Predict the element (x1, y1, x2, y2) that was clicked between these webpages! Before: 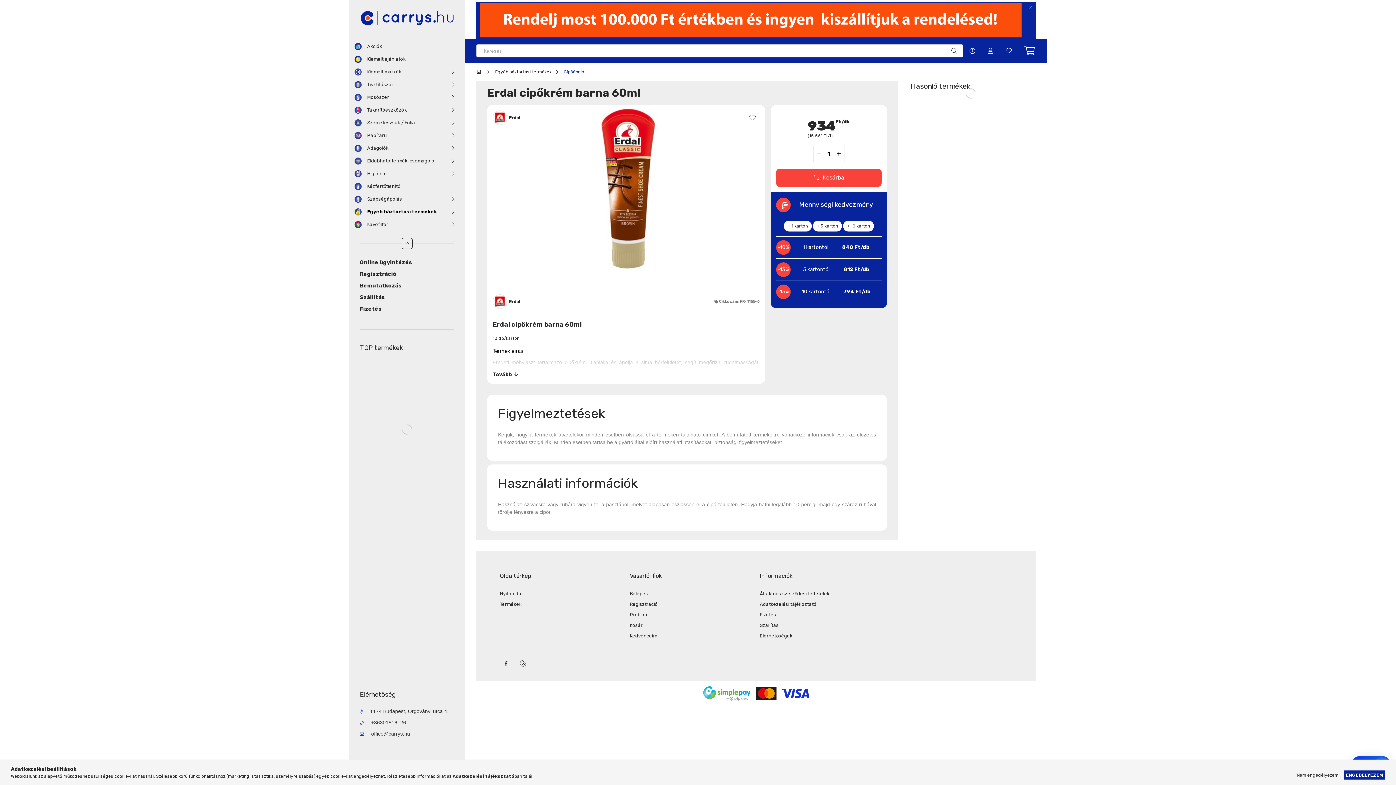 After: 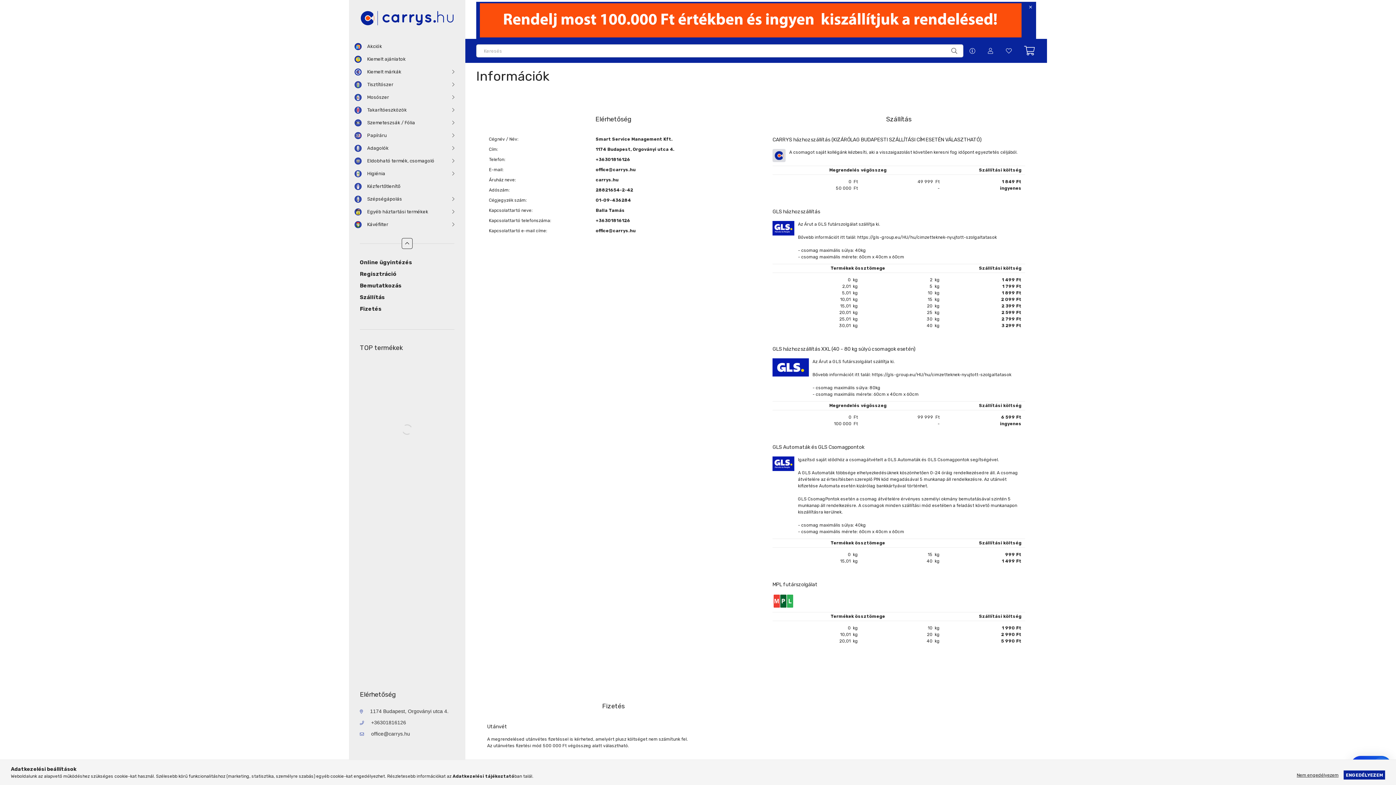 Action: label: Elérhetőségek bbox: (760, 633, 792, 638)